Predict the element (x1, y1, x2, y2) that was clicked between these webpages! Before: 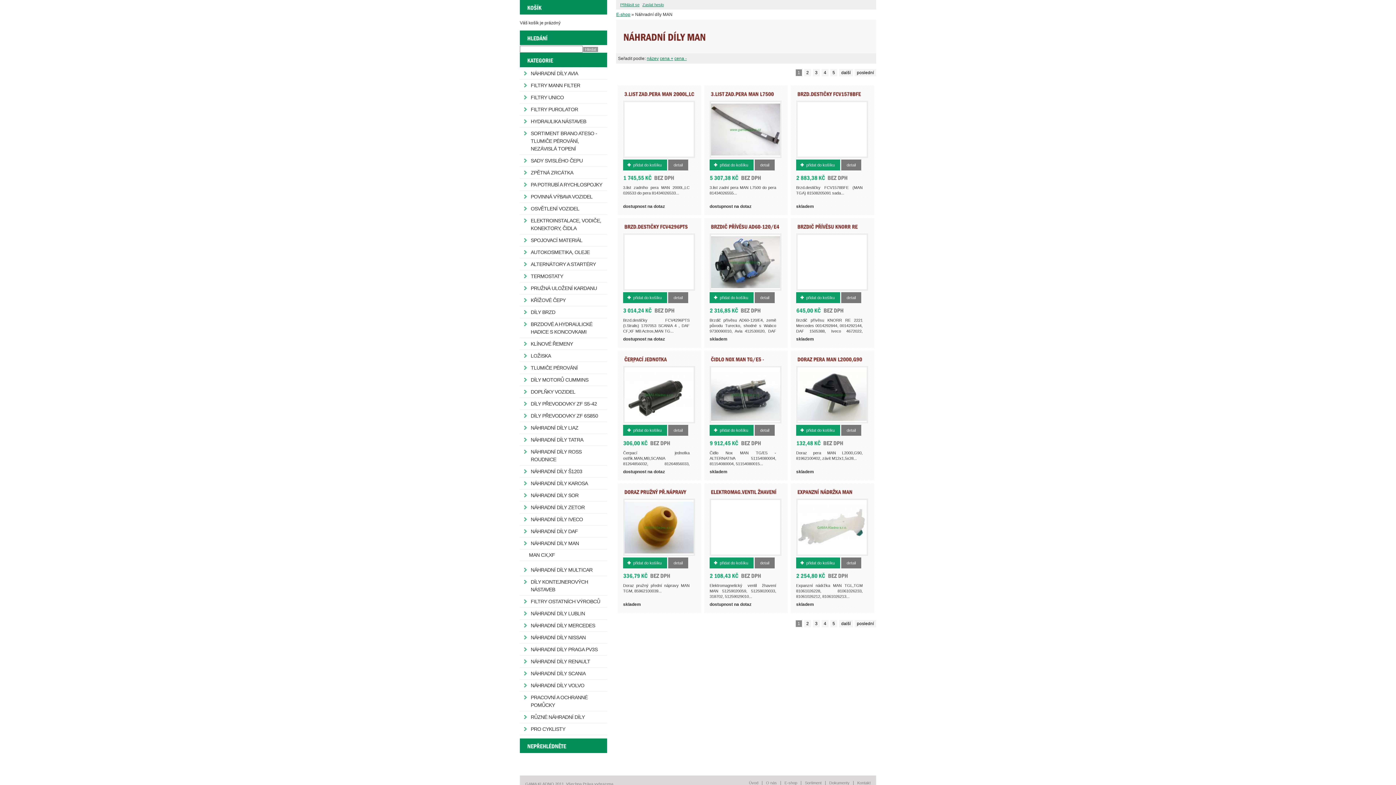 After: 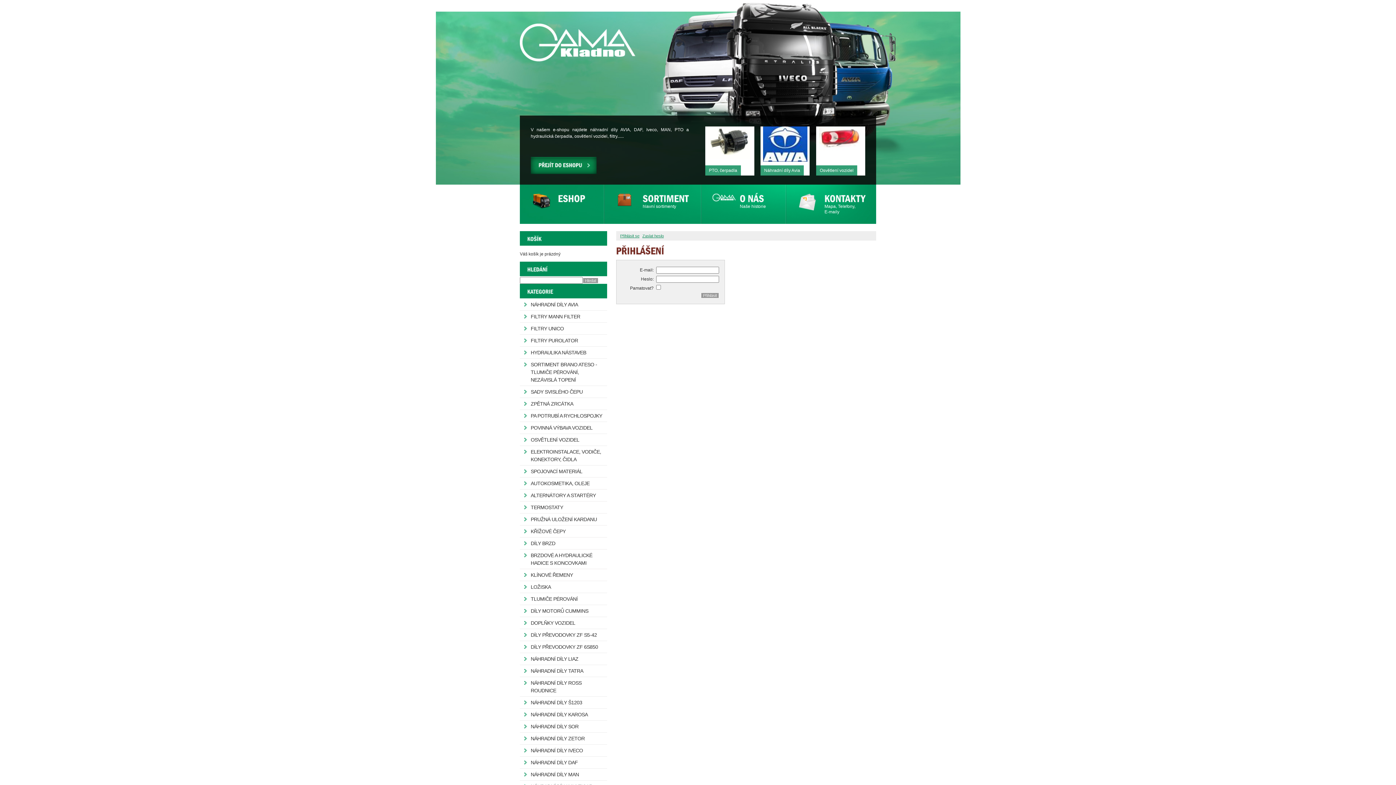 Action: label: Přihlásit se bbox: (620, 2, 639, 6)